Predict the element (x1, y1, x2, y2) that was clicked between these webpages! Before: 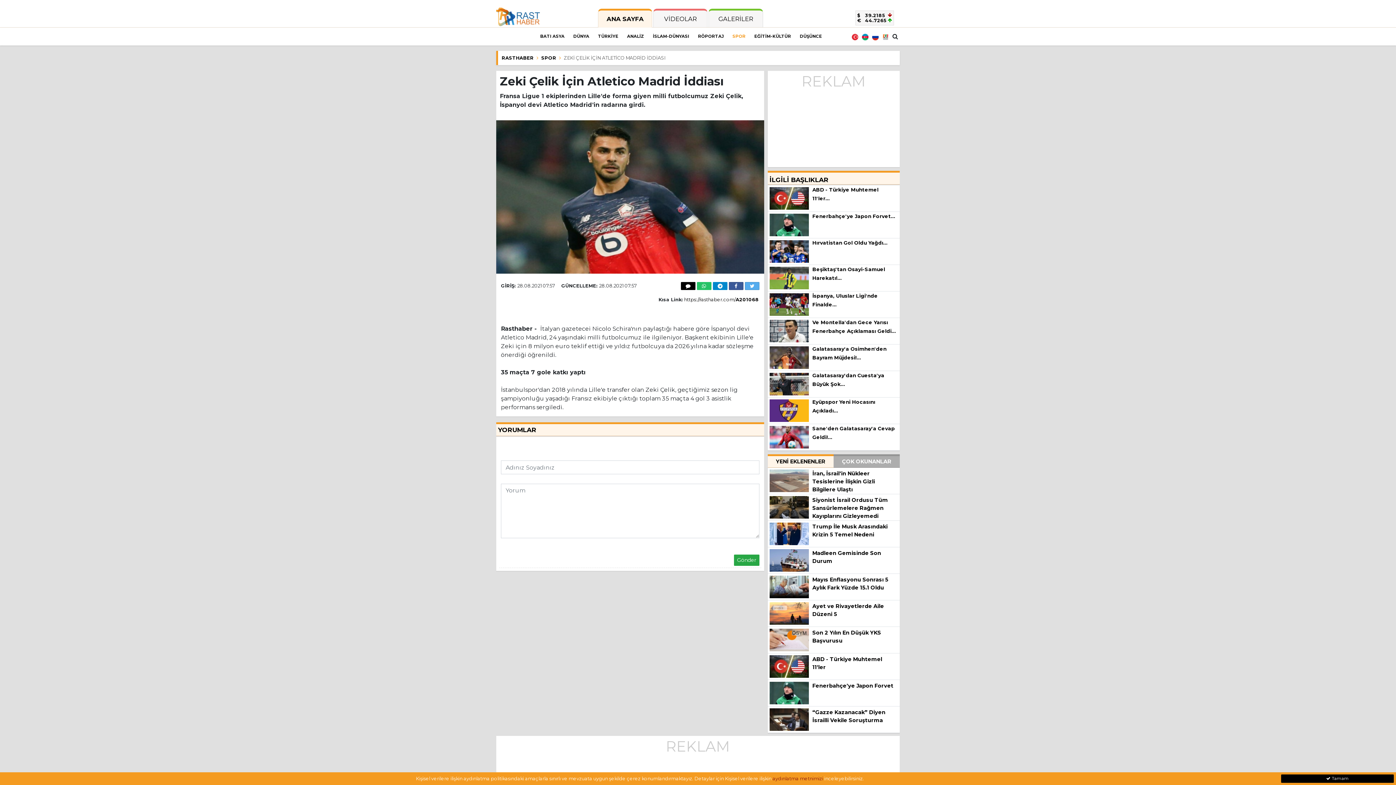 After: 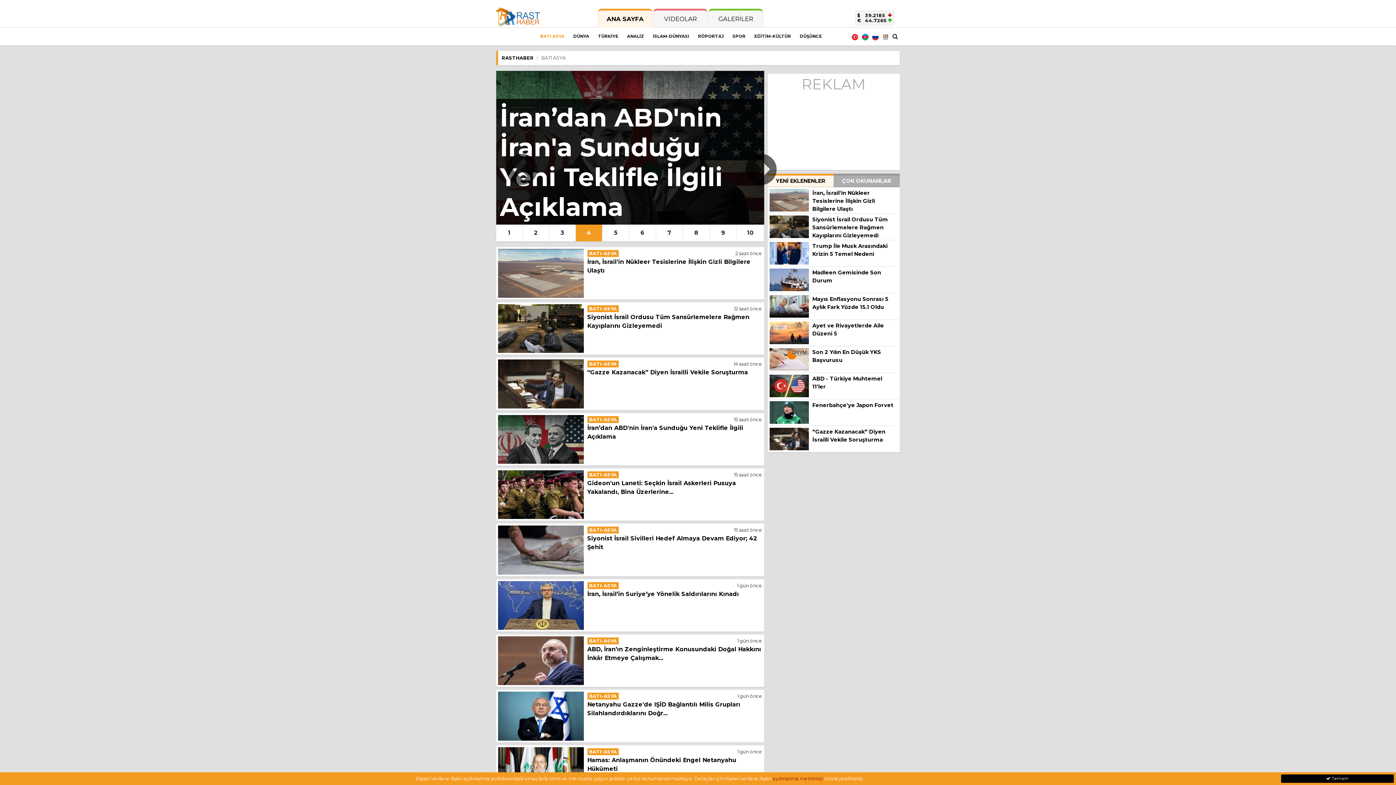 Action: label: BATI ASYA bbox: (537, 30, 567, 42)